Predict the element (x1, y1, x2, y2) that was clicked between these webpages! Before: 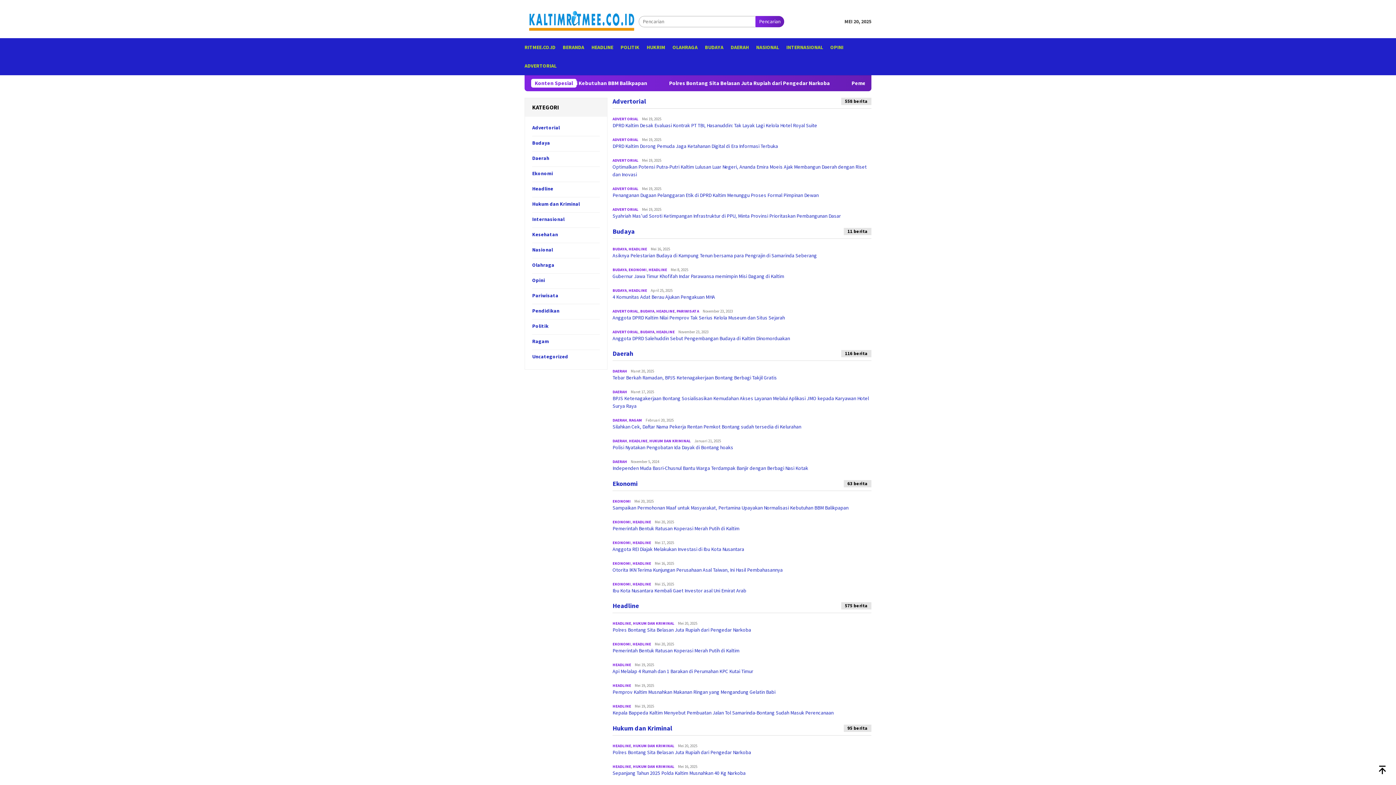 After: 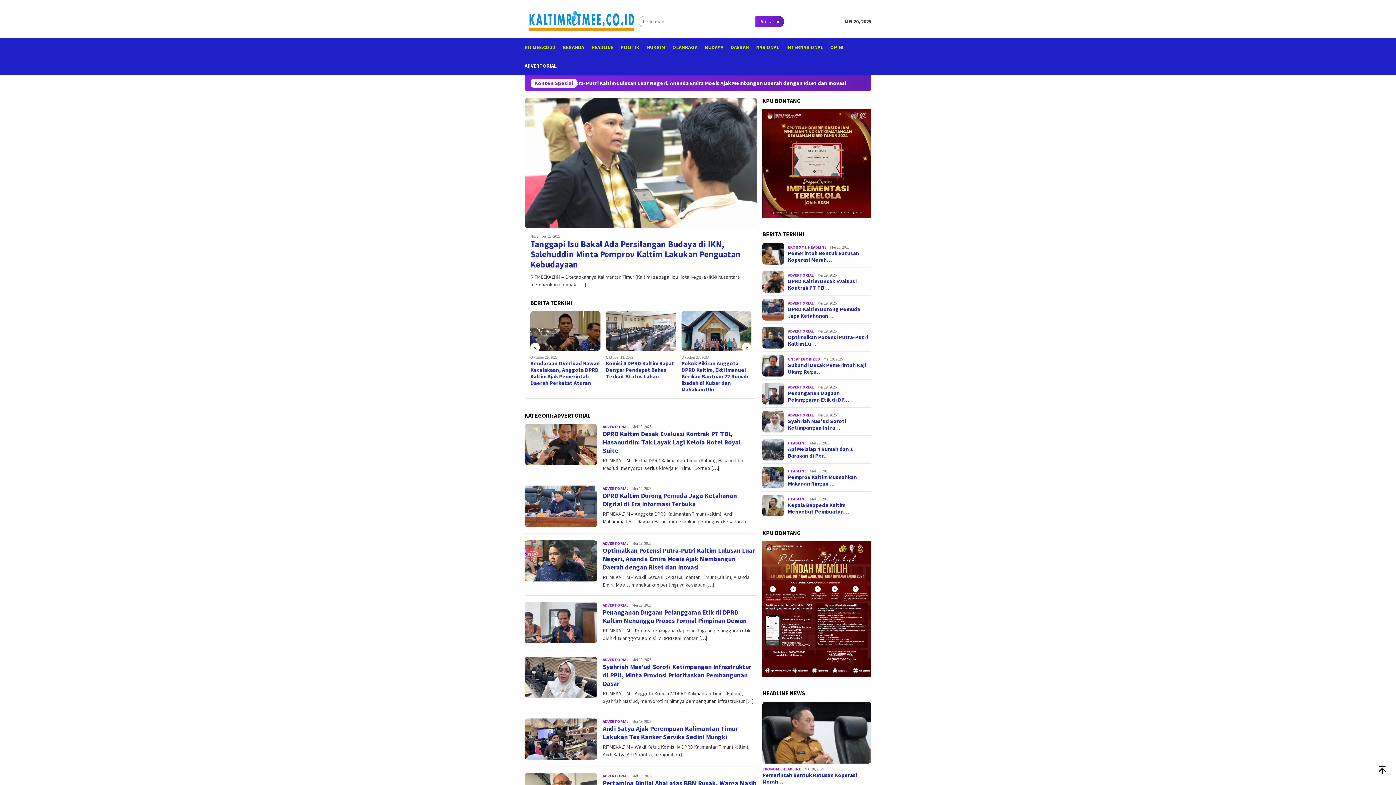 Action: label: ADVERTORIAL bbox: (612, 116, 638, 121)